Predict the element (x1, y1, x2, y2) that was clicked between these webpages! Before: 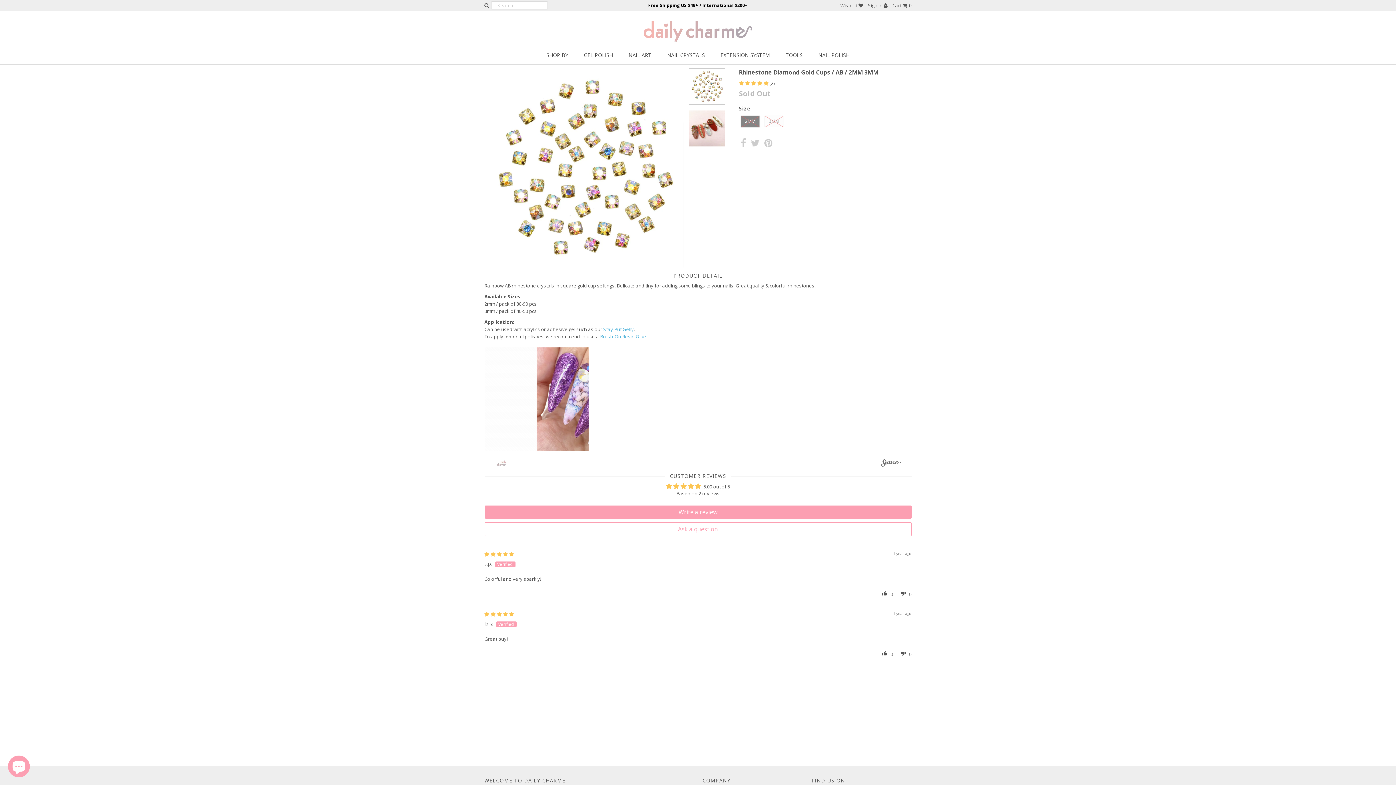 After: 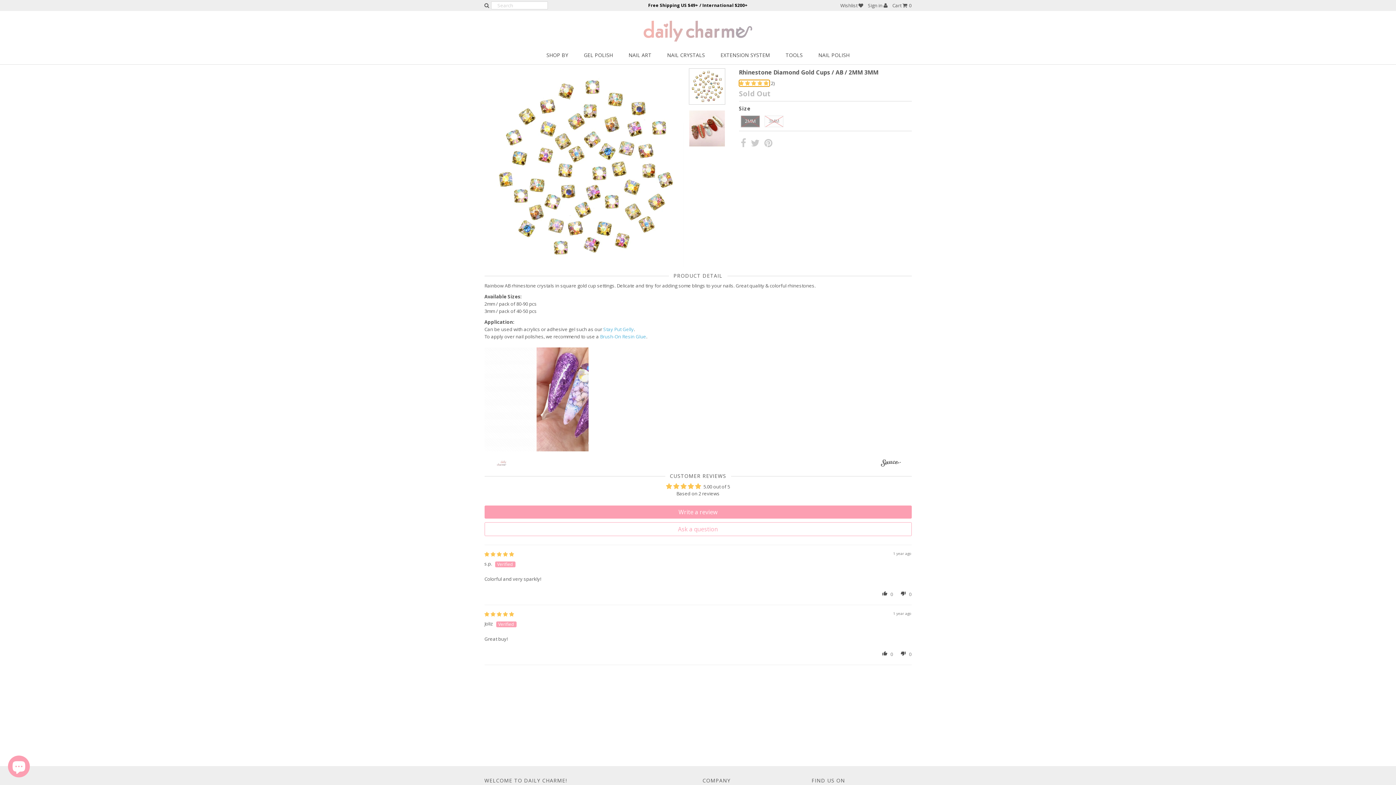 Action: bbox: (739, 80, 769, 86) label: 5.00 stars